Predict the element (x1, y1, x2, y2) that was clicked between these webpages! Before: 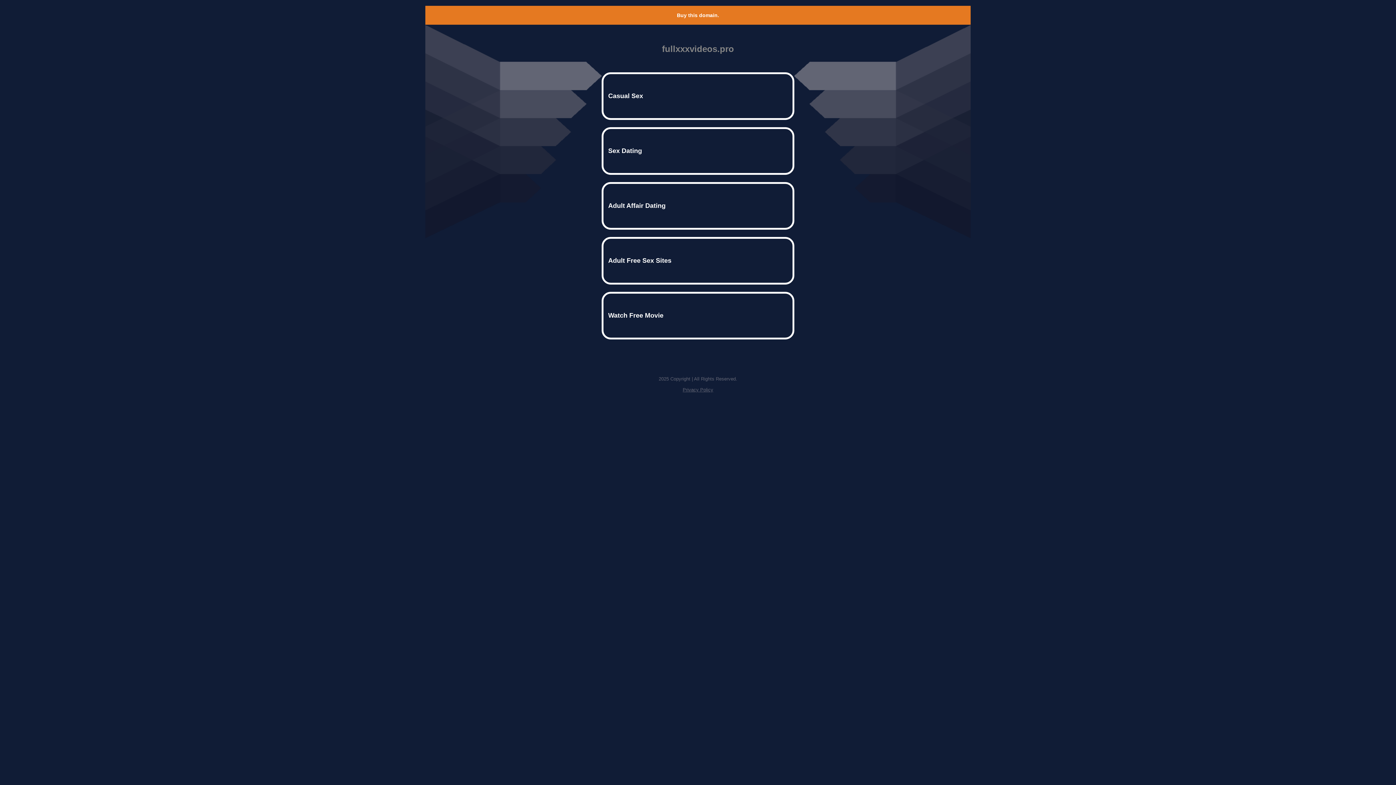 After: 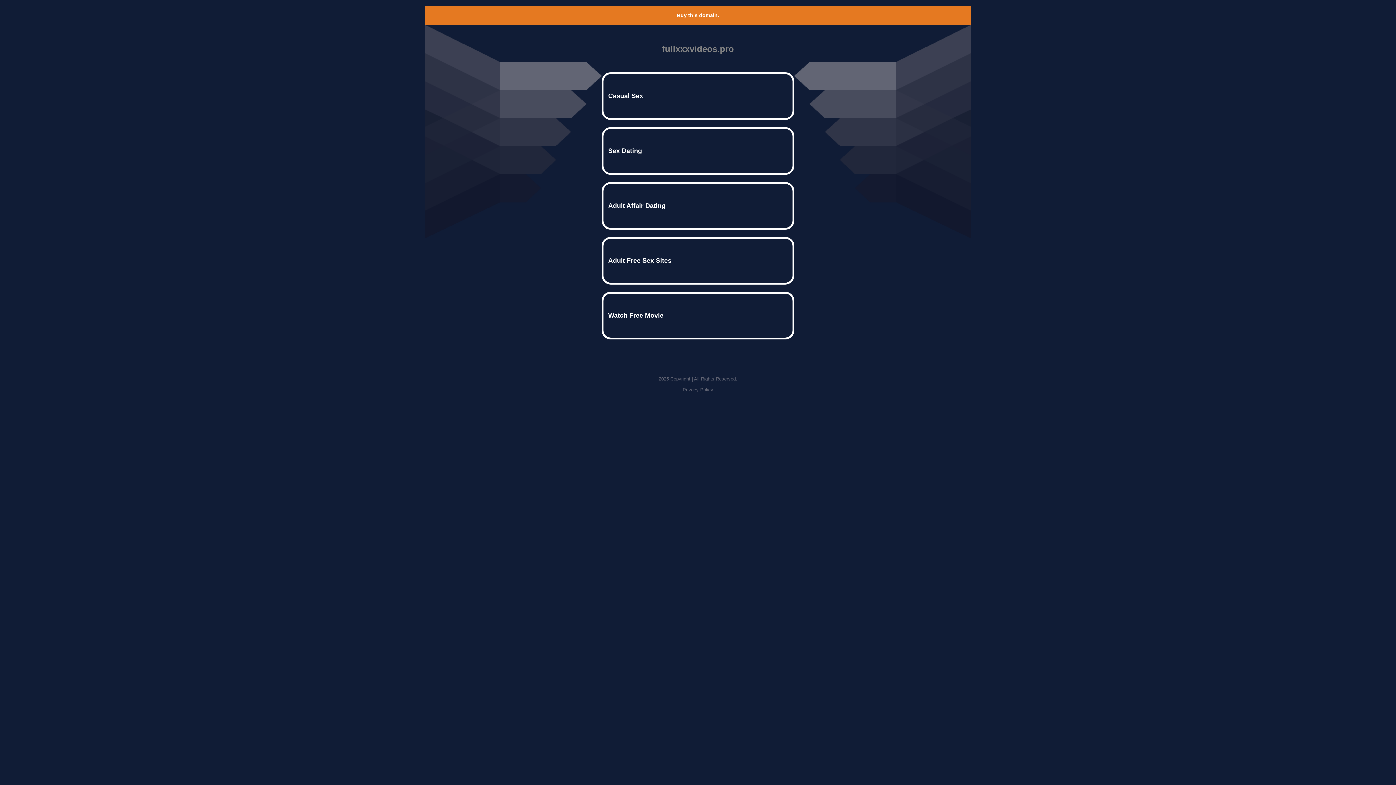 Action: bbox: (677, 12, 719, 18) label: Buy this domain.